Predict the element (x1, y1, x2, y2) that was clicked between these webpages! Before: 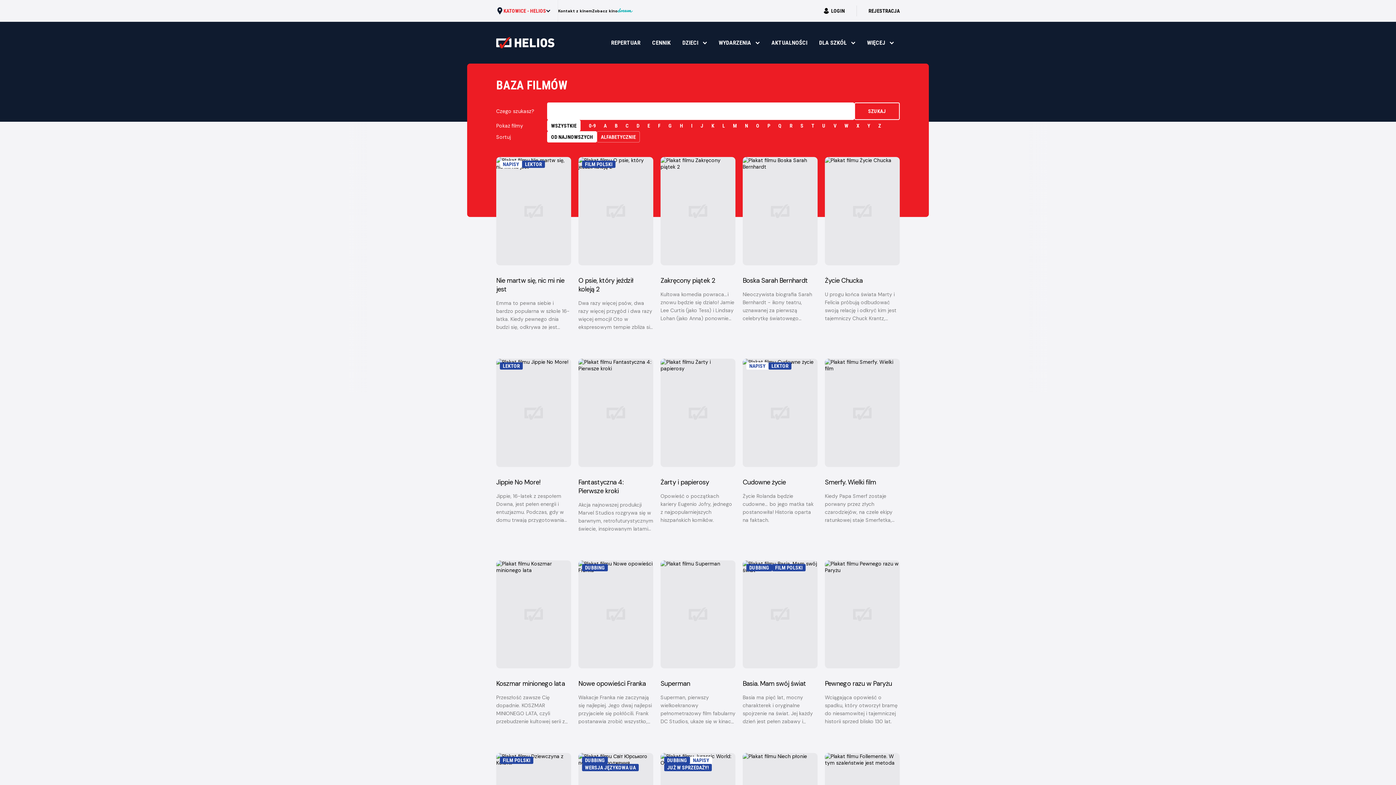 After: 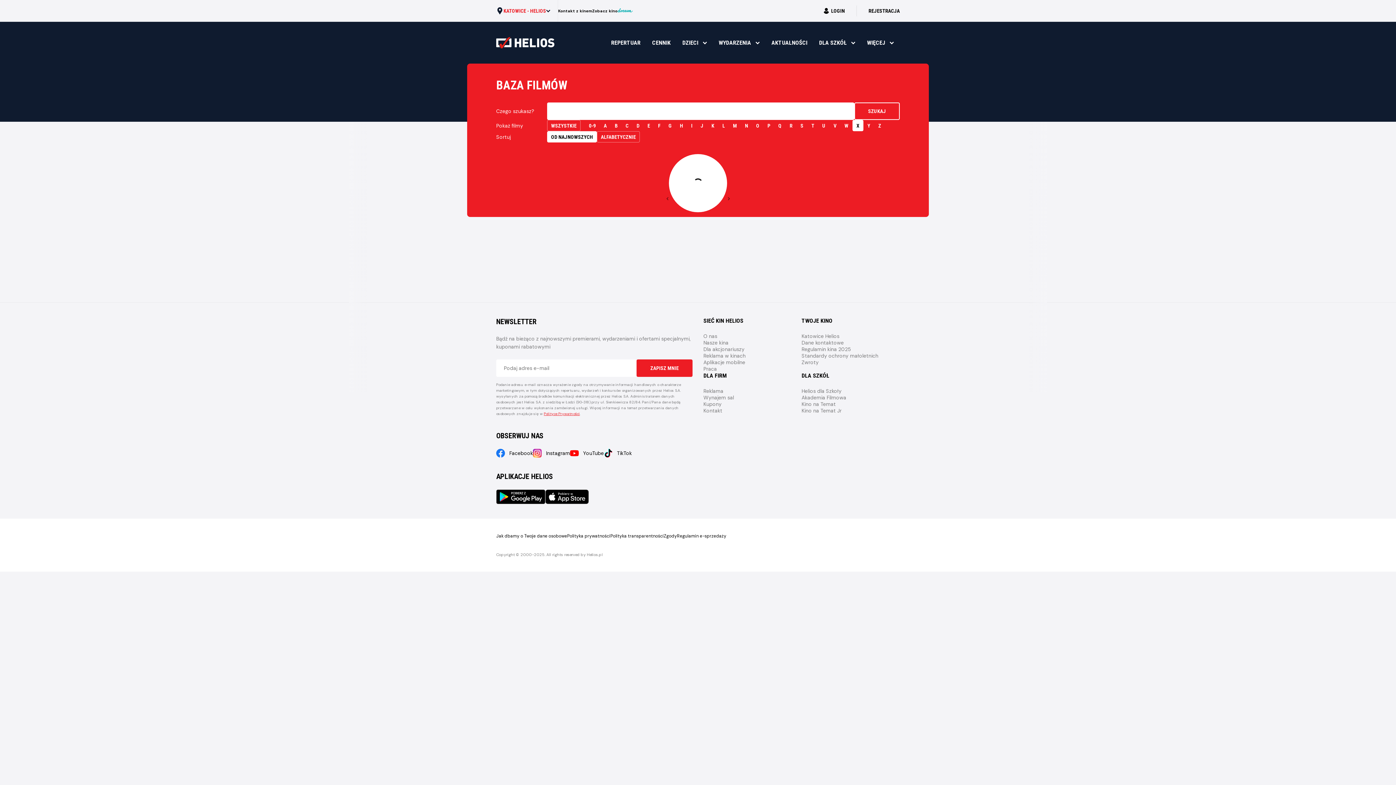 Action: label: X bbox: (852, 120, 863, 131)